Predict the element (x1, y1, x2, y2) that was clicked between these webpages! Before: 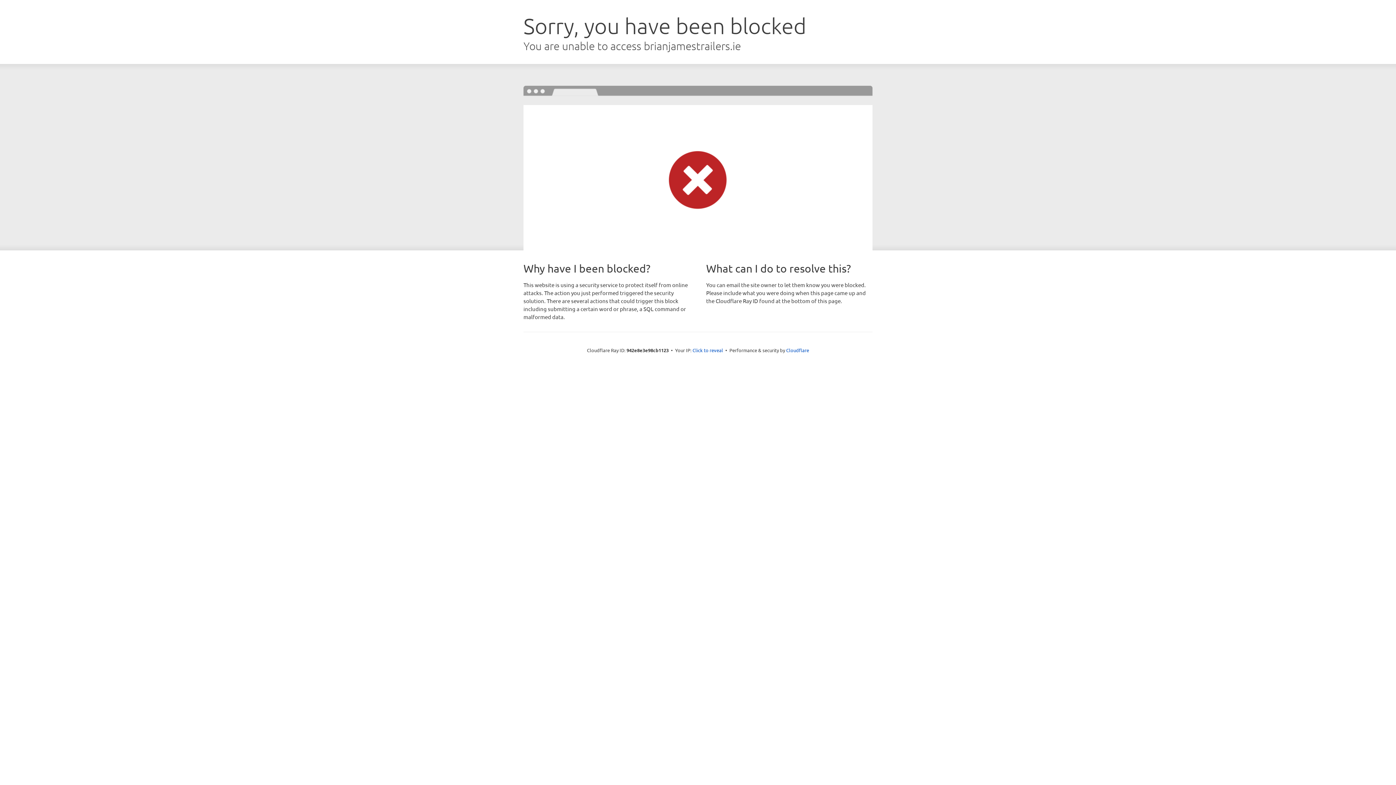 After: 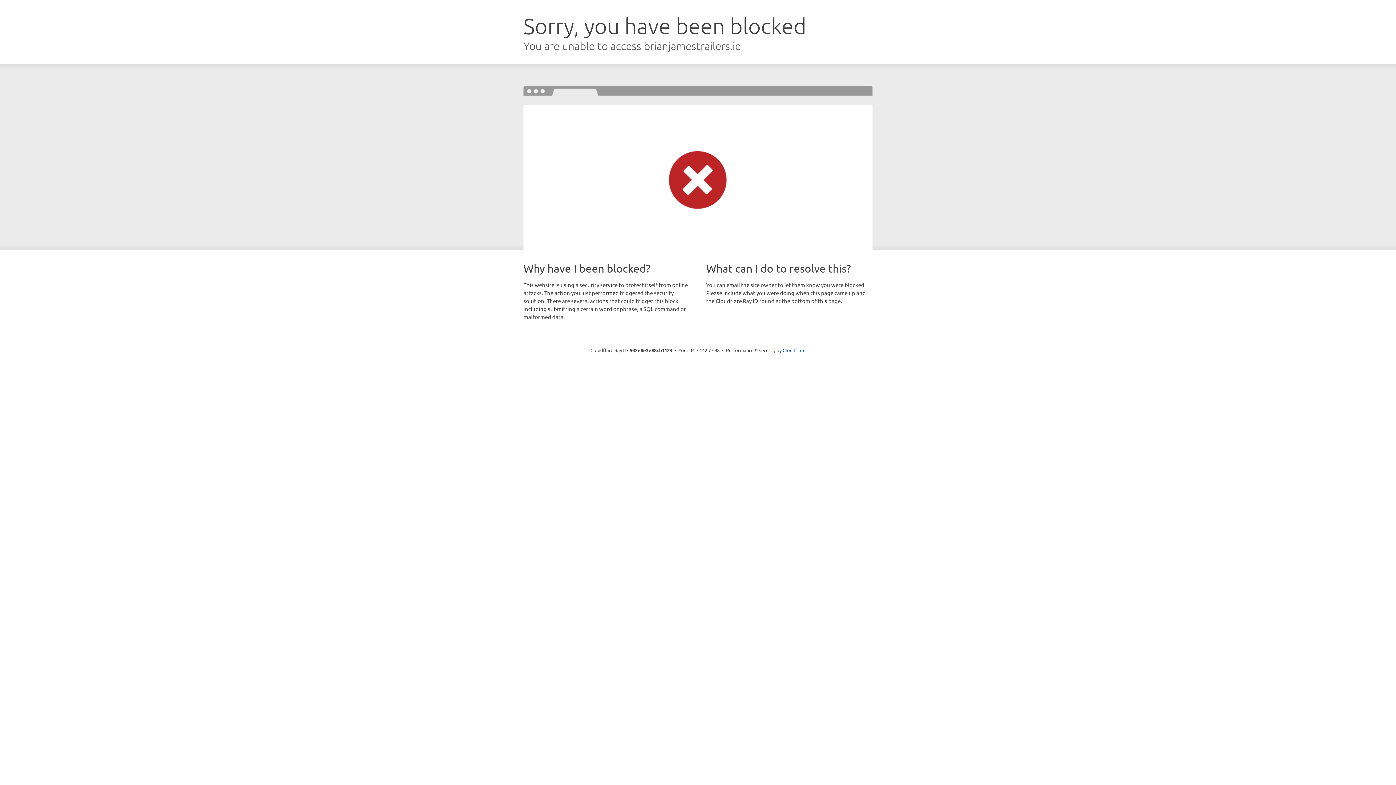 Action: label: Click to reveal bbox: (692, 346, 723, 353)